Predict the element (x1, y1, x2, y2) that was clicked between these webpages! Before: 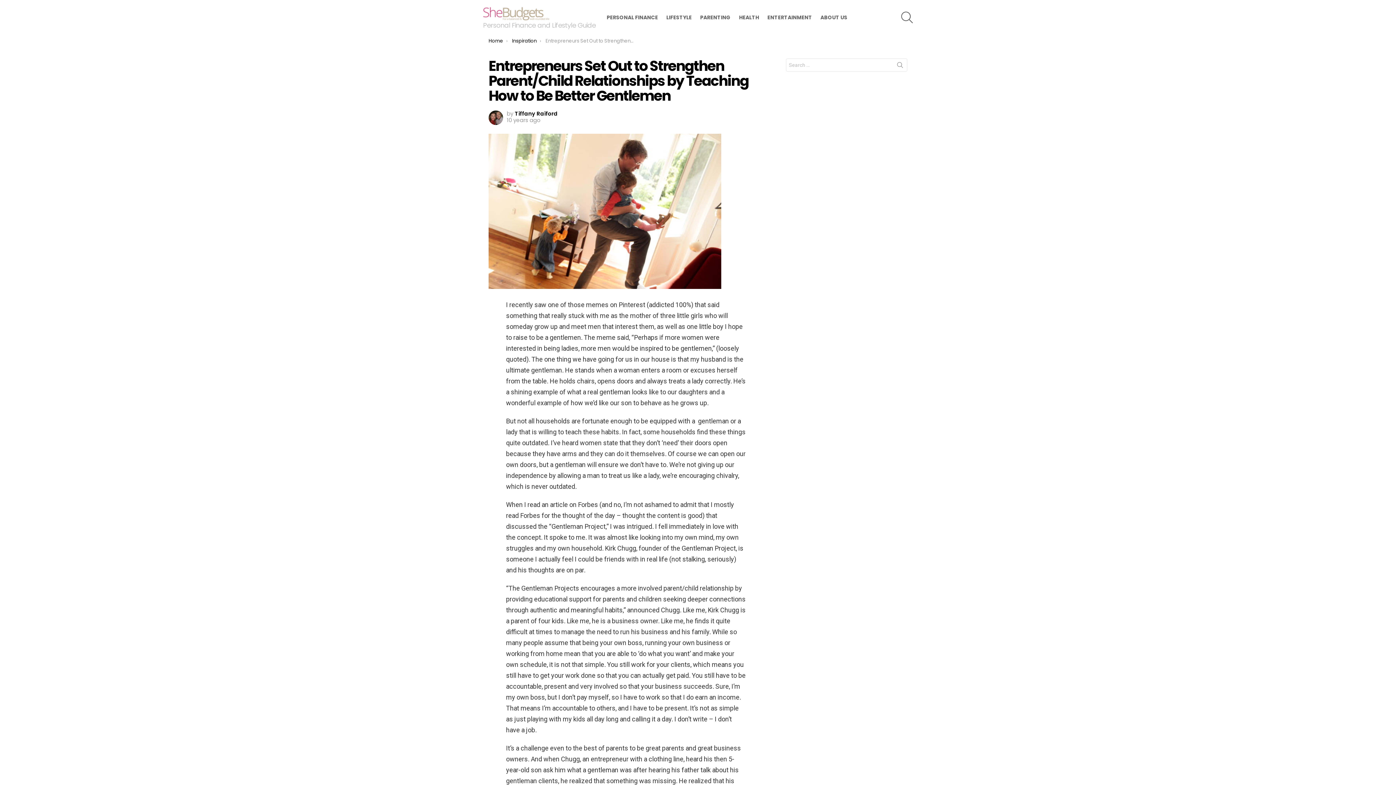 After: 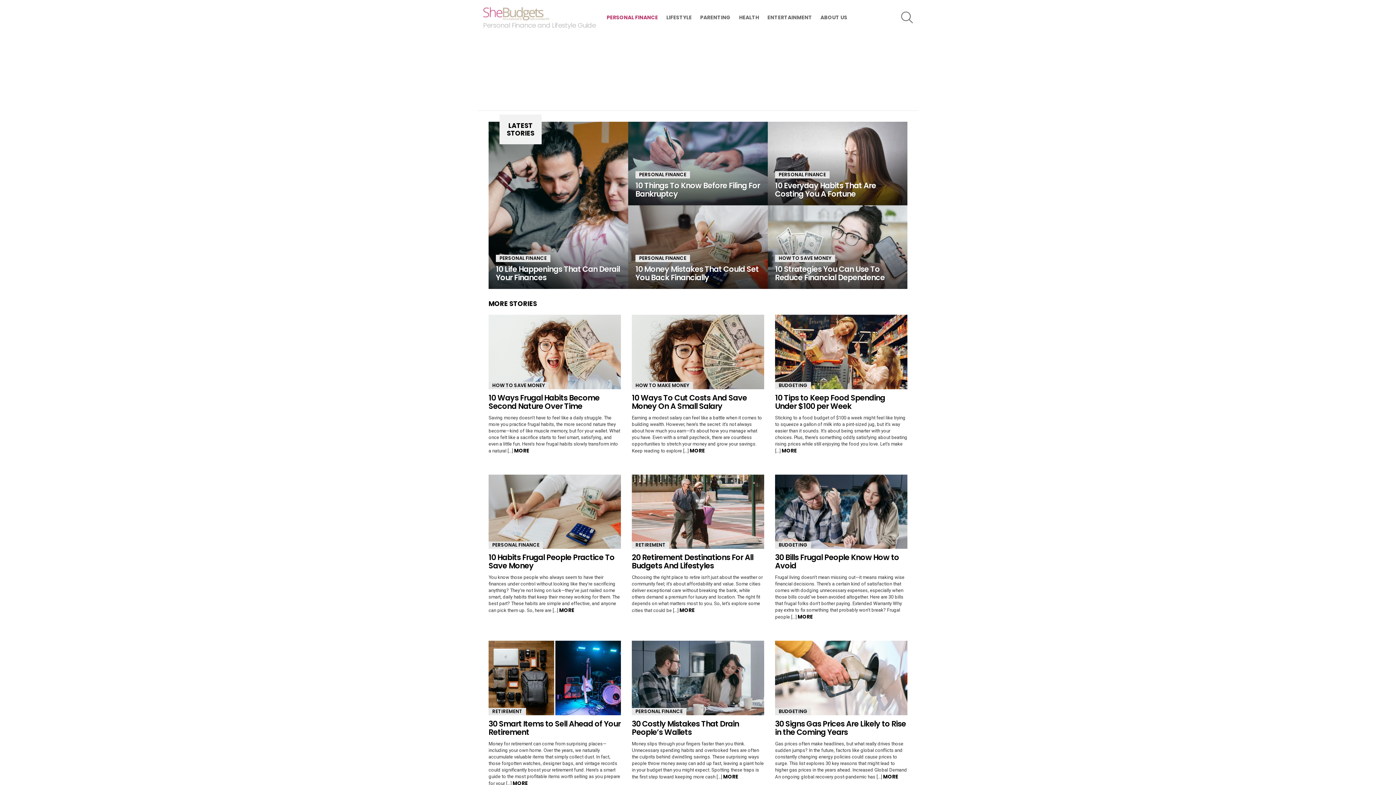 Action: label: PERSONAL FINANCE bbox: (603, 11, 661, 22)